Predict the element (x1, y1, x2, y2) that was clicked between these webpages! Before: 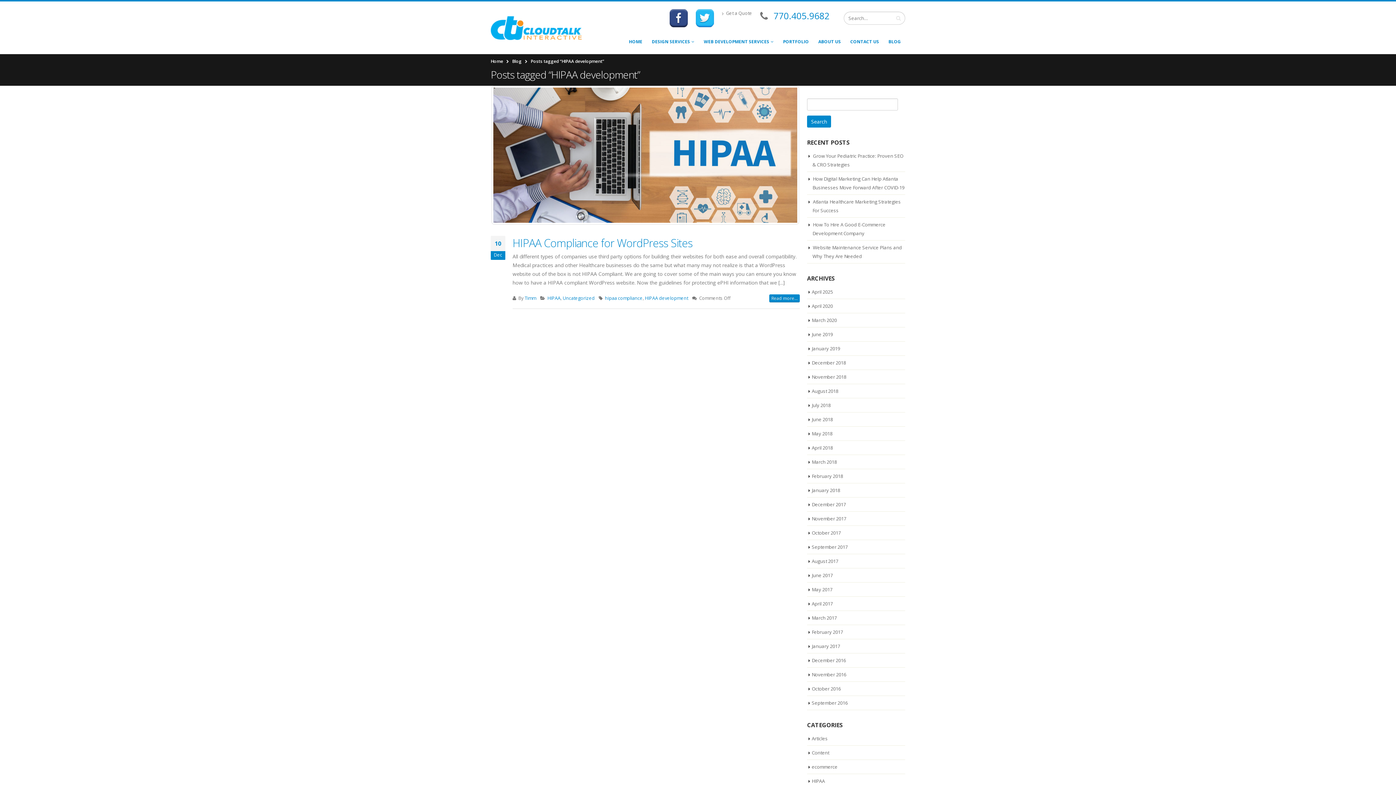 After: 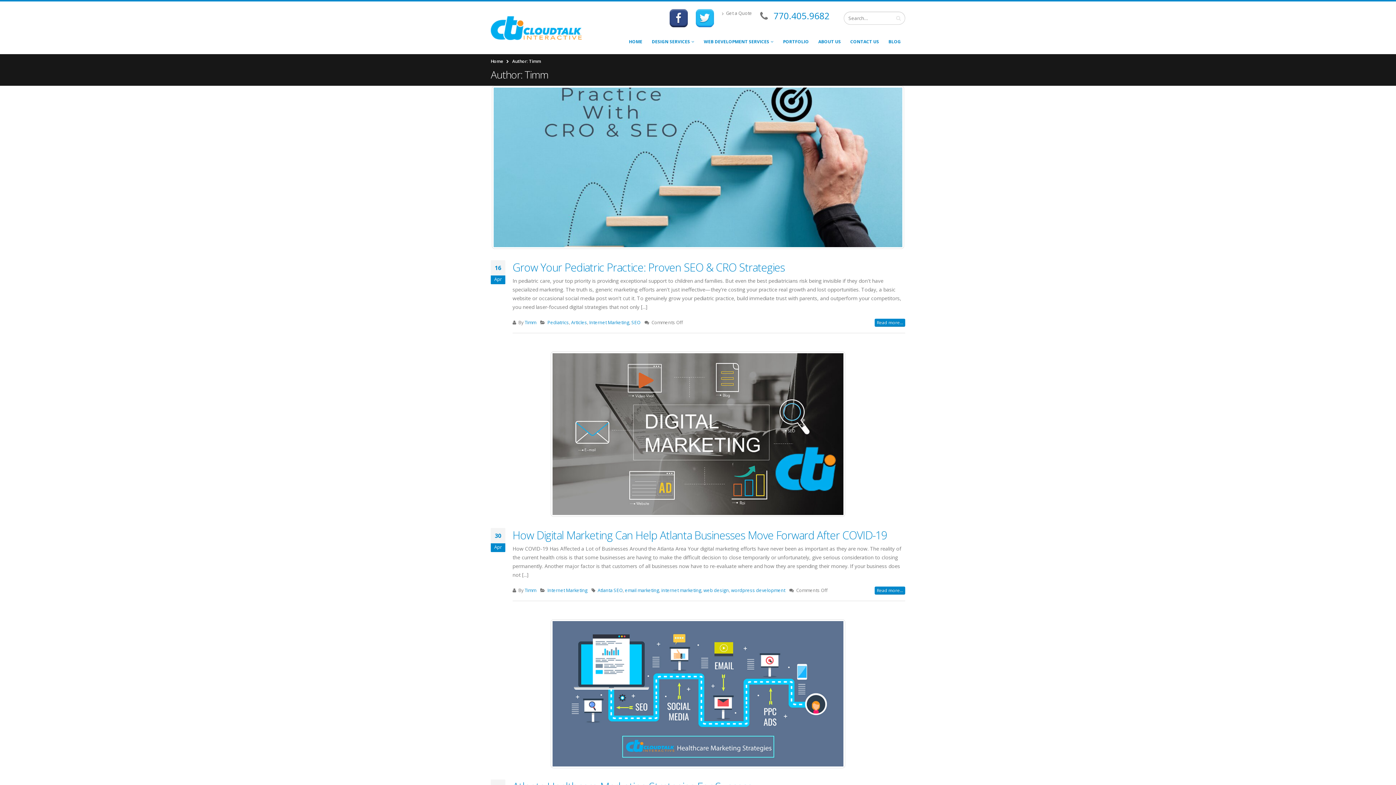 Action: label: Timm bbox: (524, 295, 536, 301)